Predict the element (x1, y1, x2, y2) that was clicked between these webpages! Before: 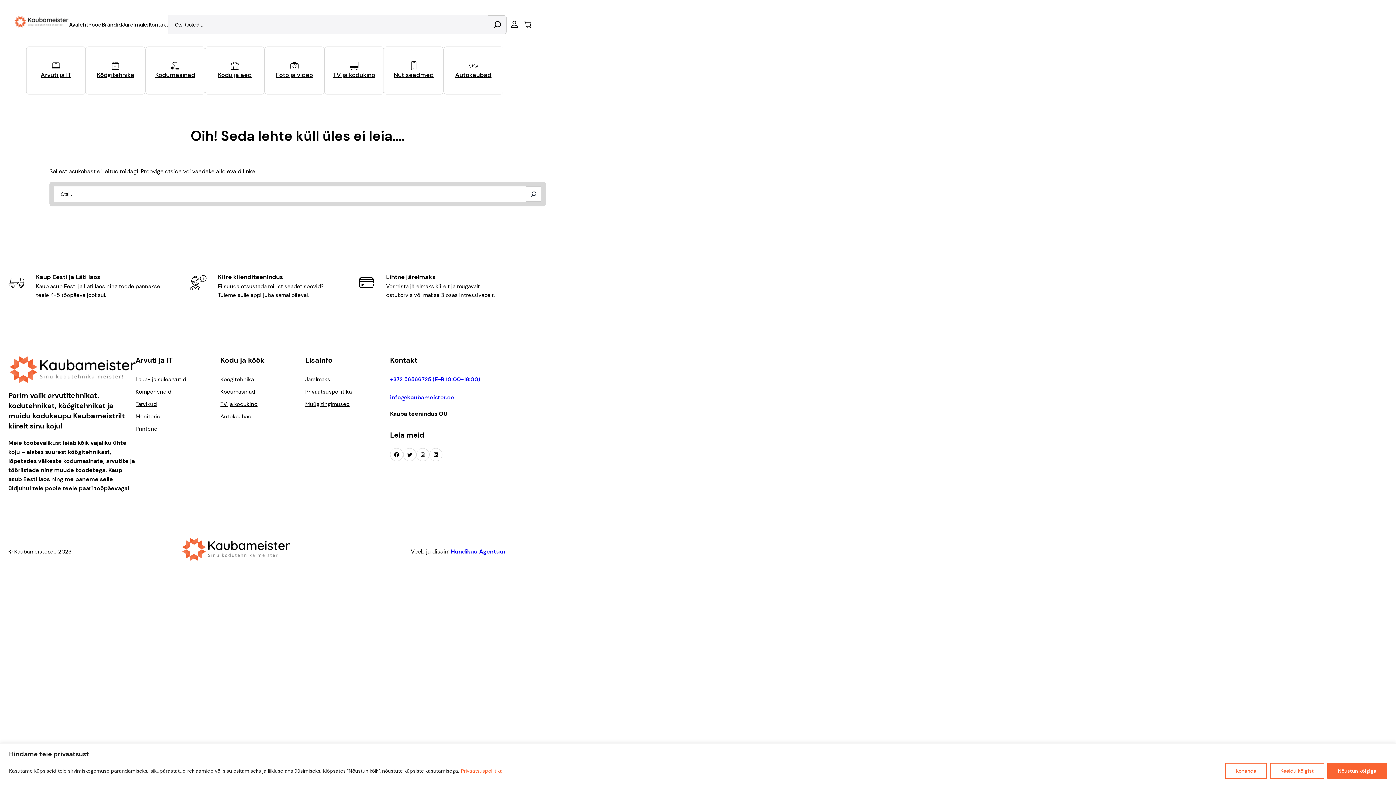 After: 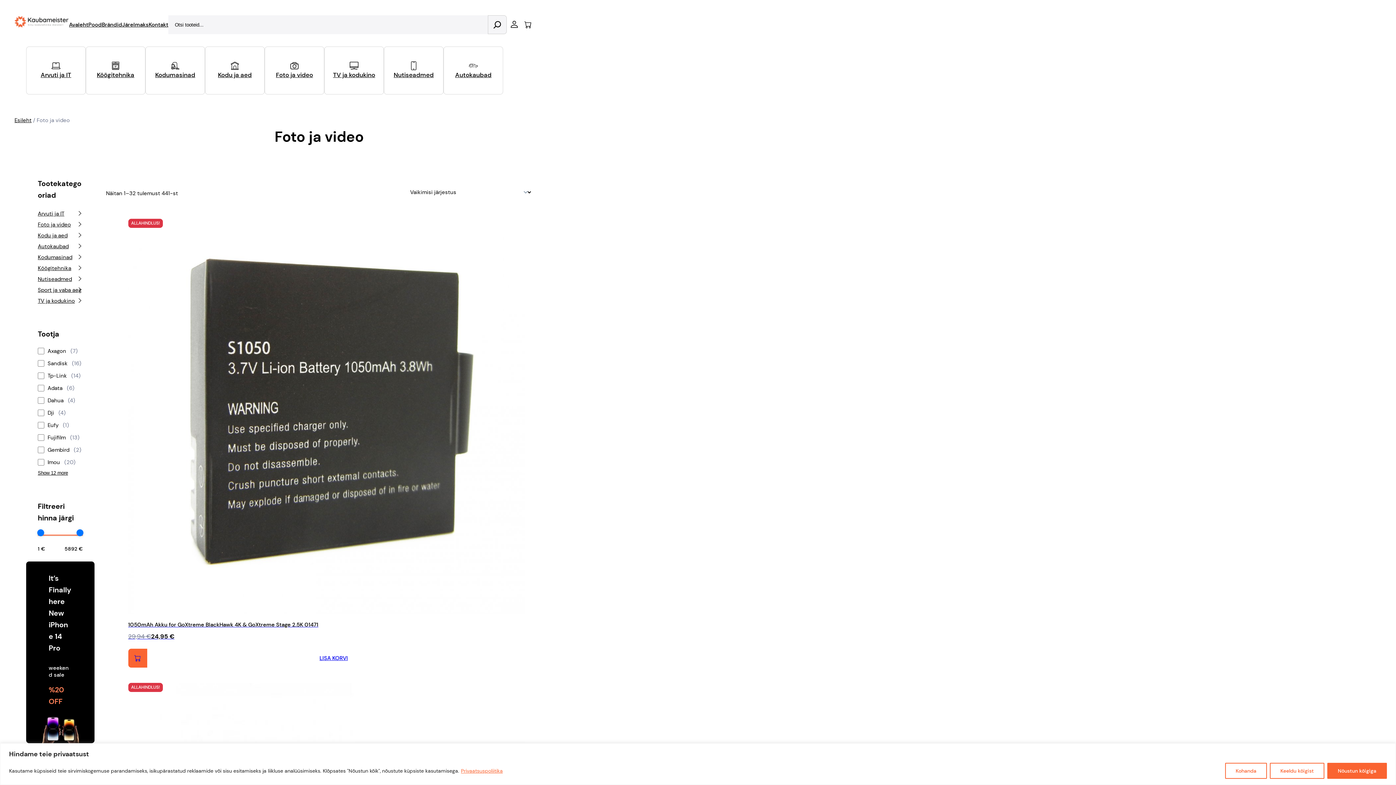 Action: bbox: (264, 46, 324, 94) label: Foto ja video